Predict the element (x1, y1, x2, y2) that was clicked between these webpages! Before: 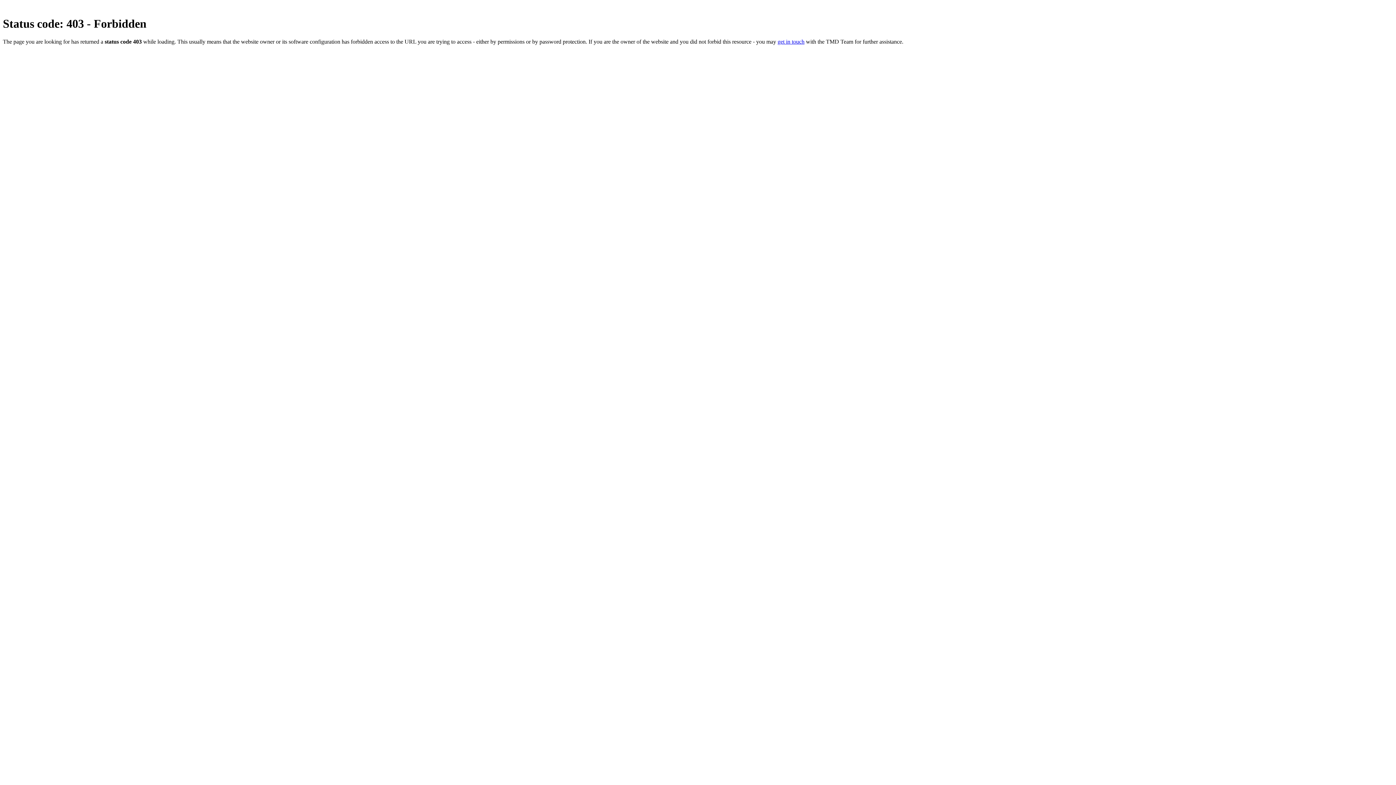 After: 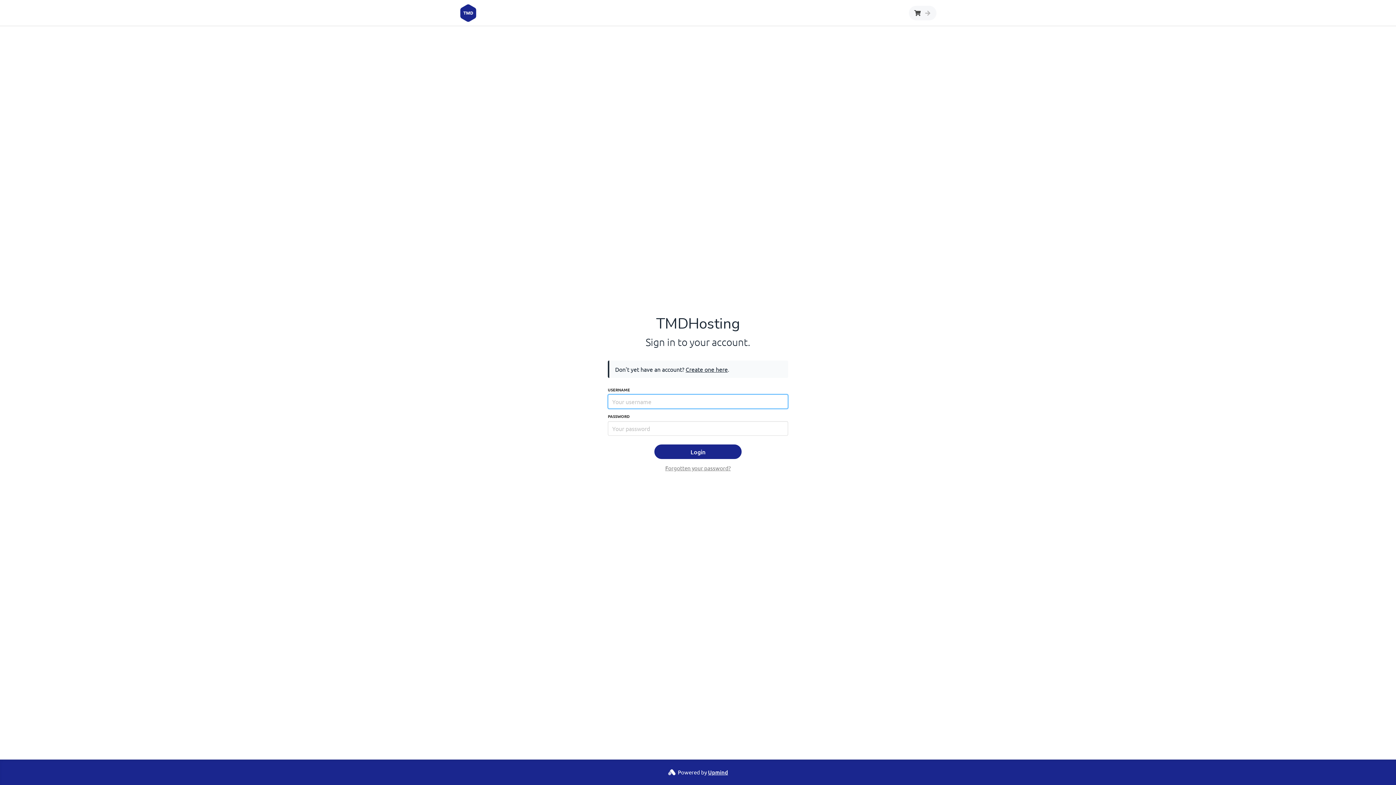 Action: label: get in touch bbox: (777, 38, 804, 44)